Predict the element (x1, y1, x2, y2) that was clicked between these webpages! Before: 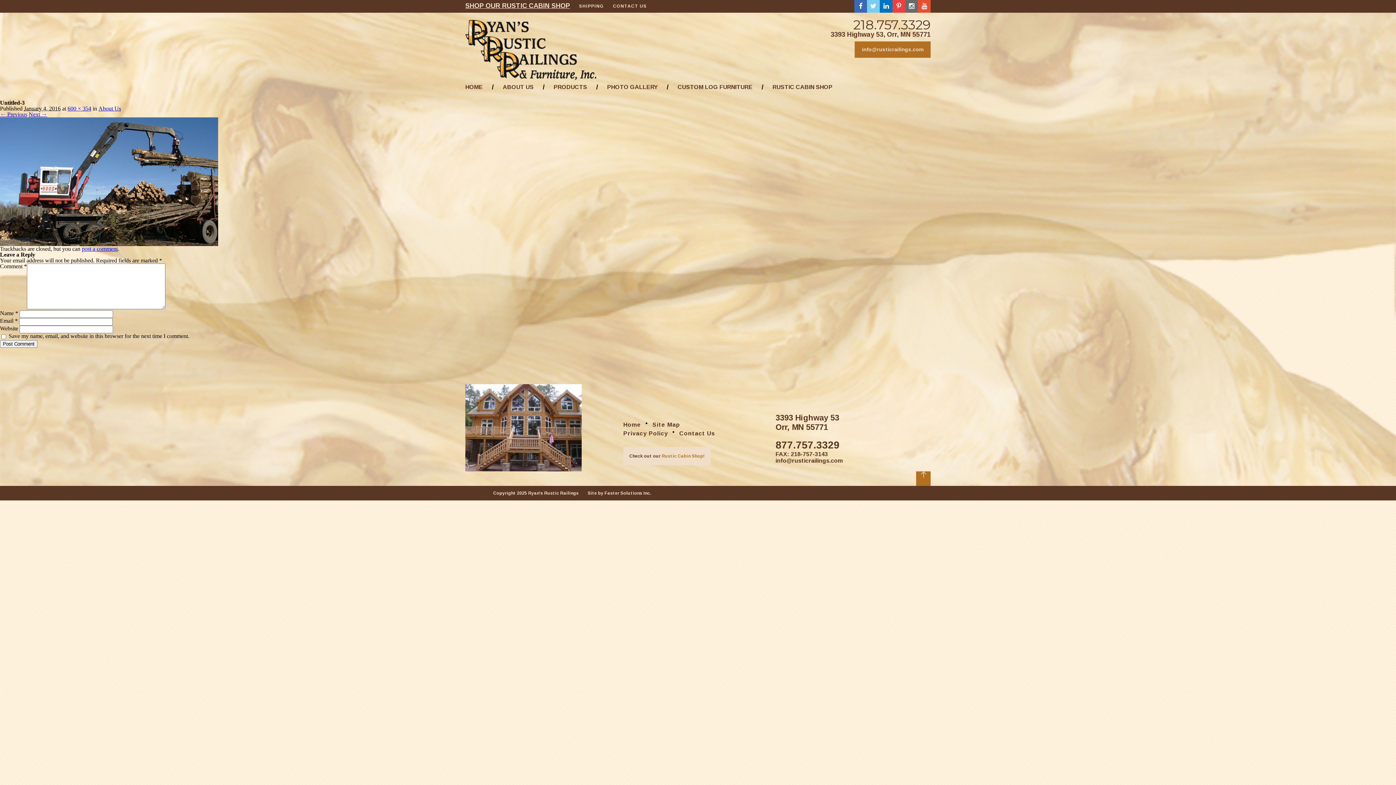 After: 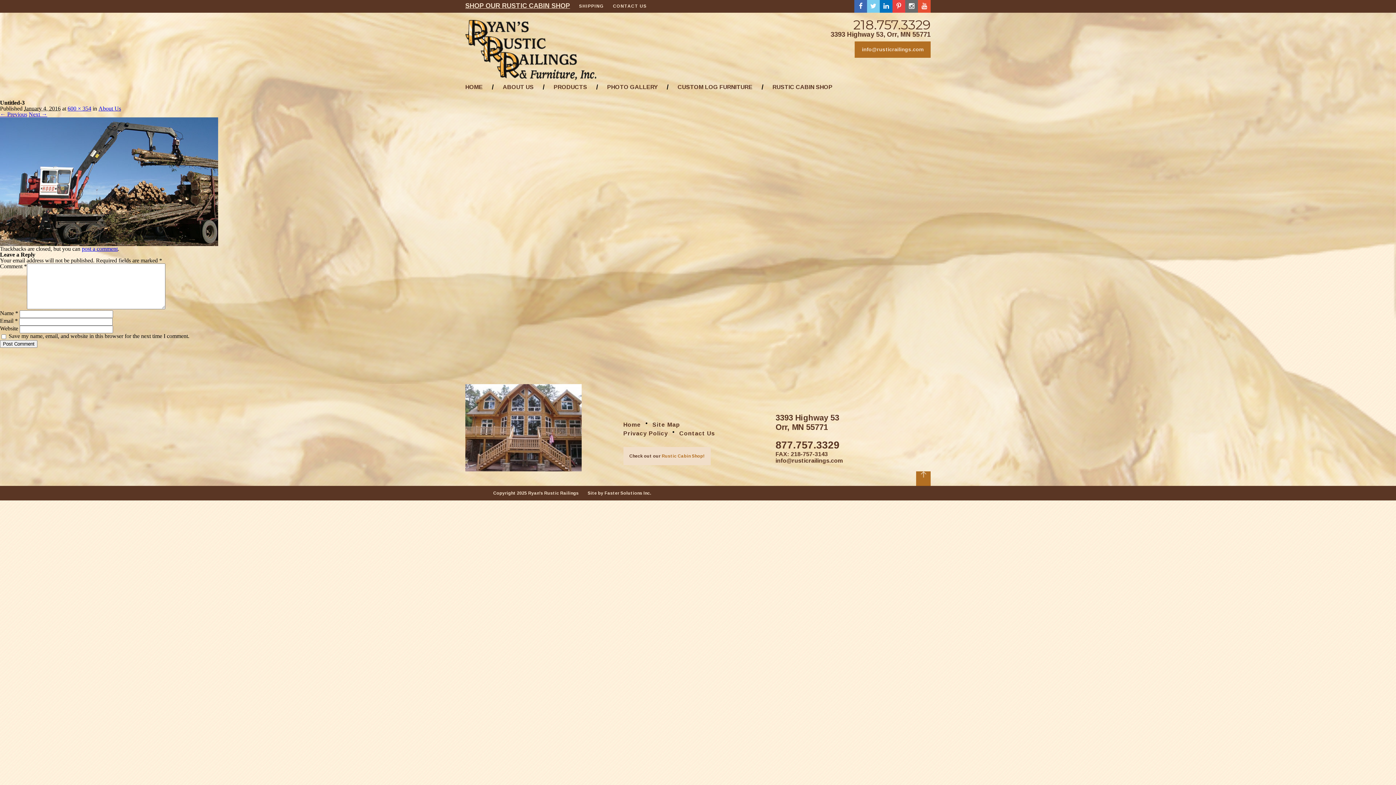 Action: bbox: (916, 471, 930, 486)